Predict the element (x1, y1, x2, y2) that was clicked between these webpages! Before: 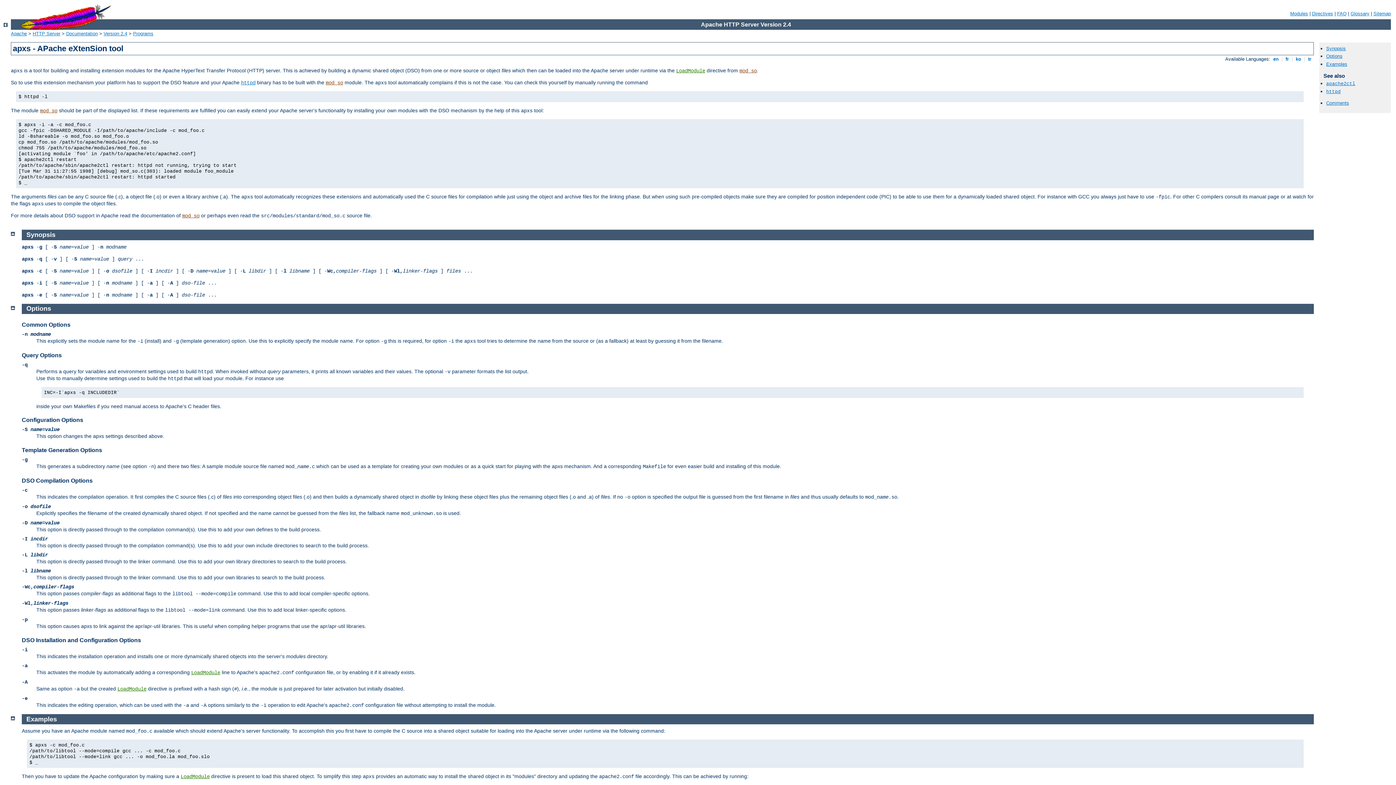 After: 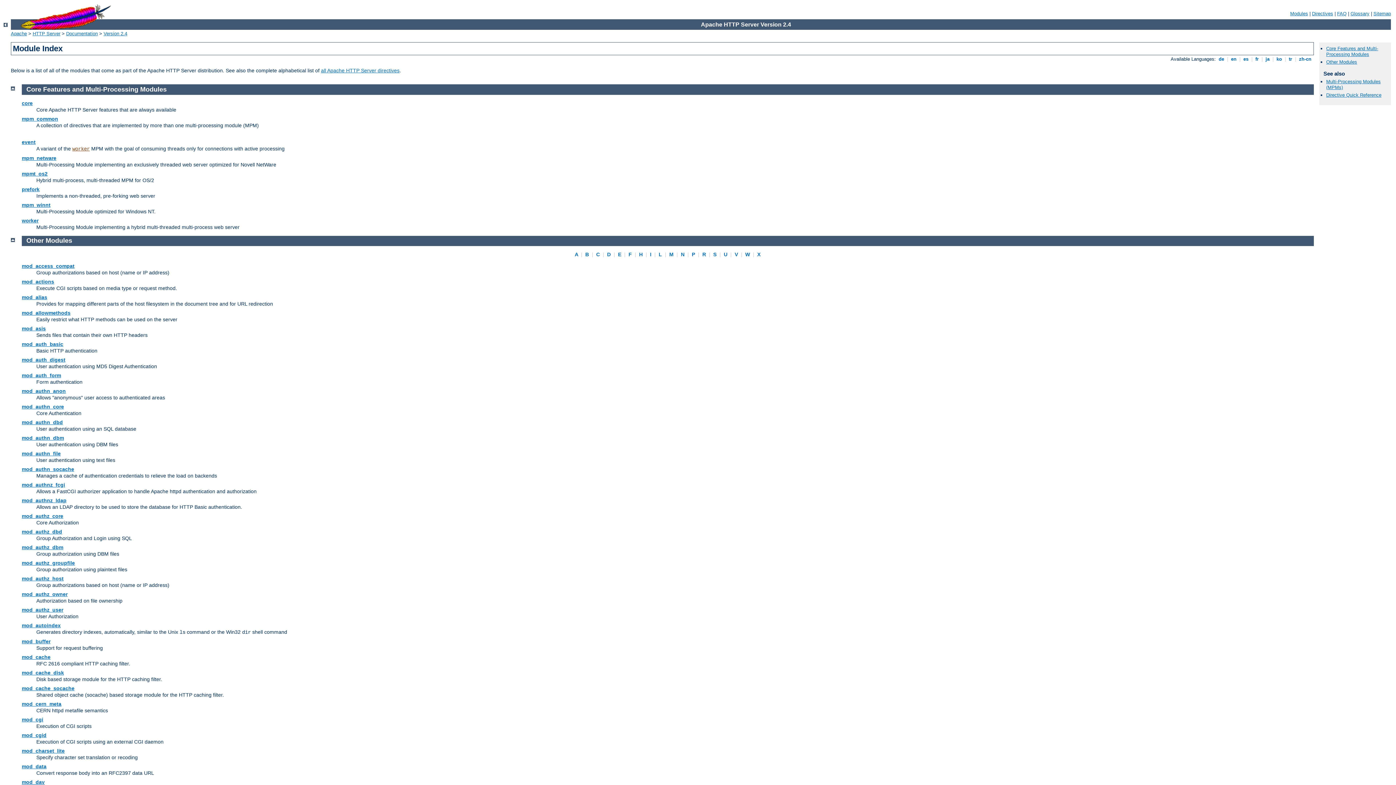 Action: label: Modules bbox: (1290, 10, 1308, 16)